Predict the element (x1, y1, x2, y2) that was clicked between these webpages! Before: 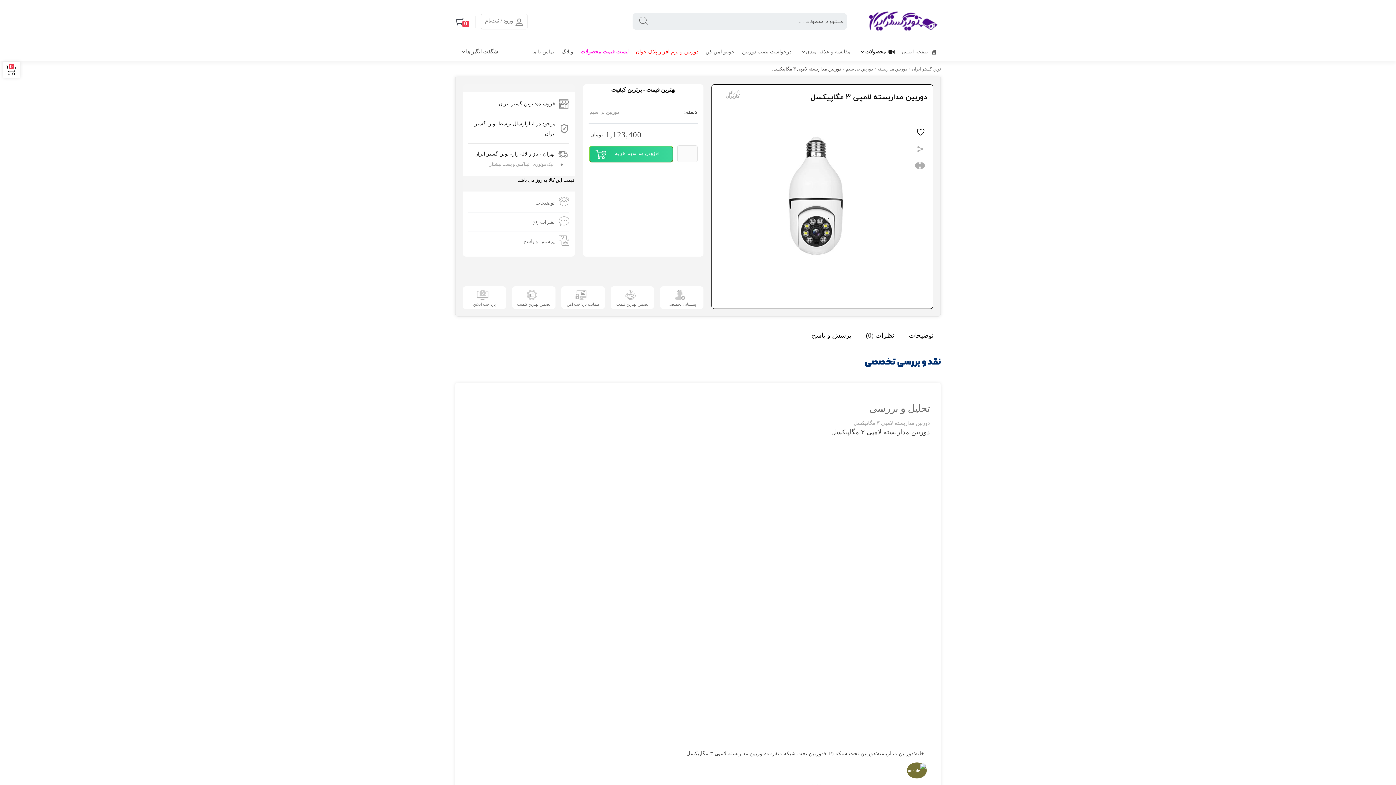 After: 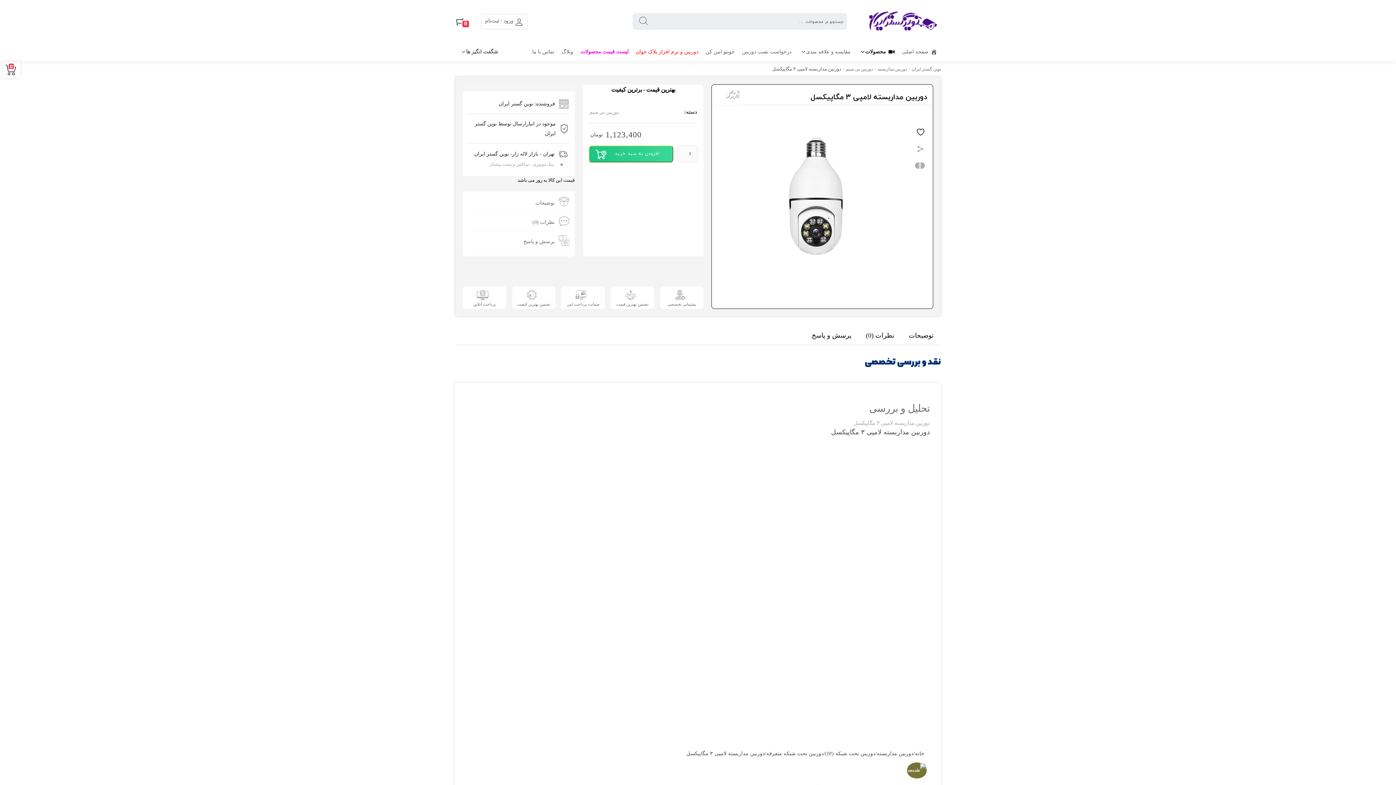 Action: bbox: (610, 286, 654, 309) label: تضمین بهترین قیمت